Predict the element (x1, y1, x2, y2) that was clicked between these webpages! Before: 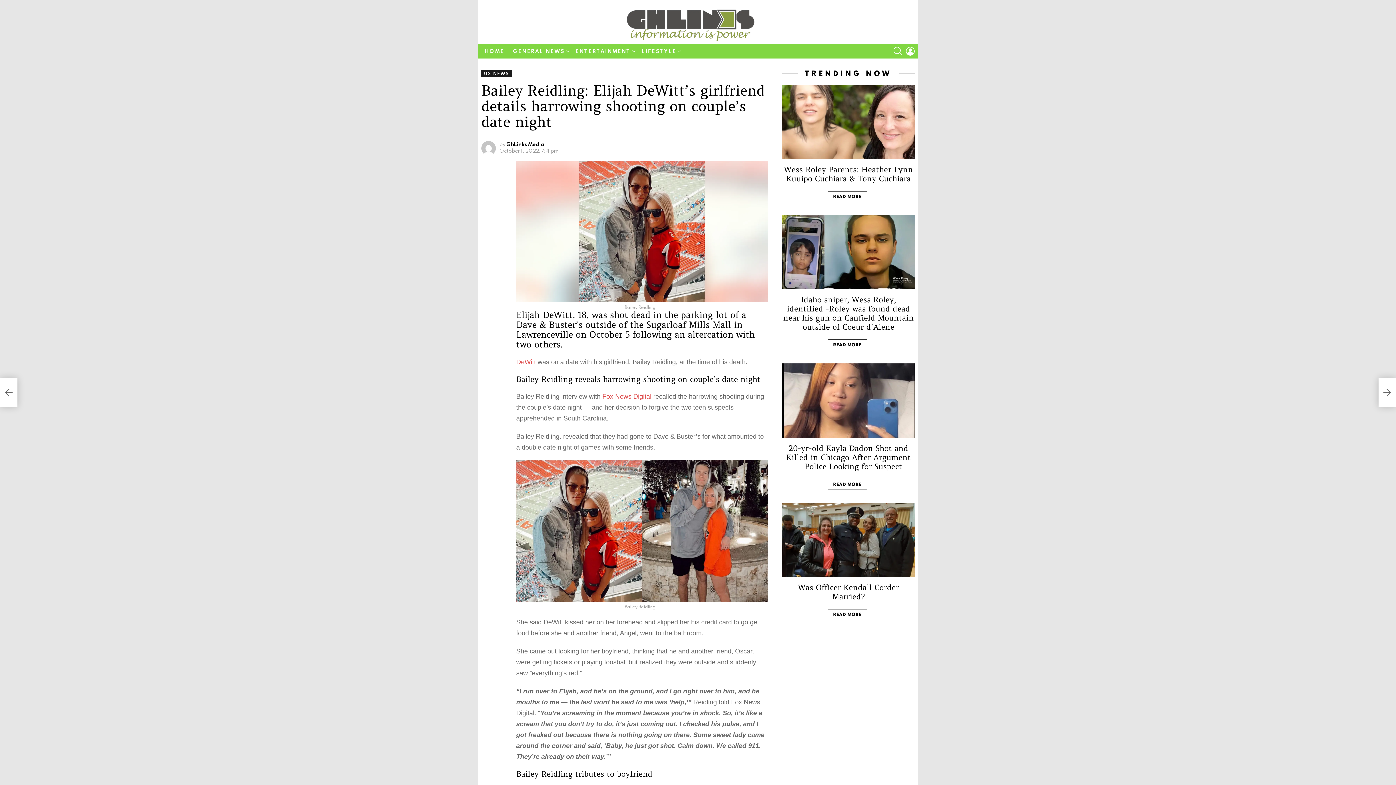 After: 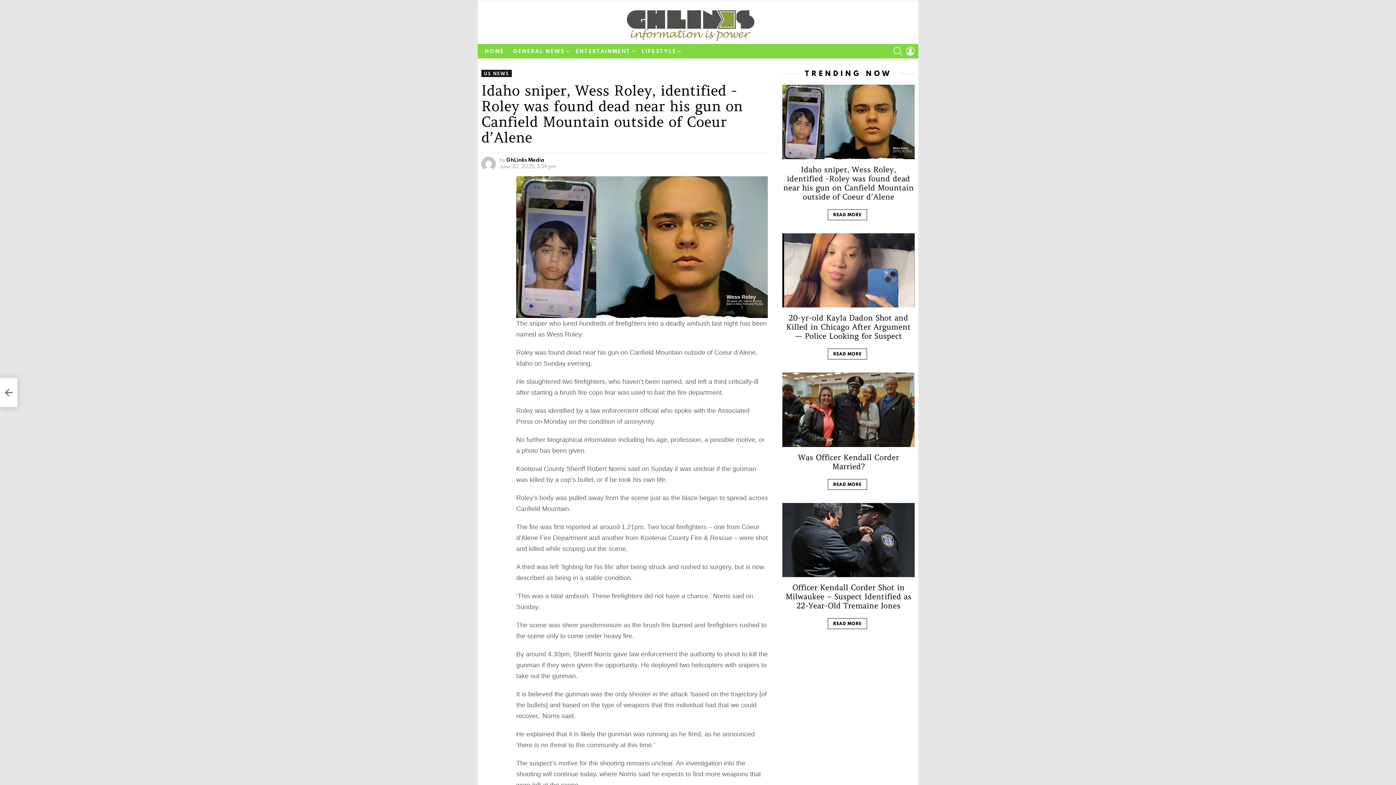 Action: bbox: (782, 215, 914, 289)